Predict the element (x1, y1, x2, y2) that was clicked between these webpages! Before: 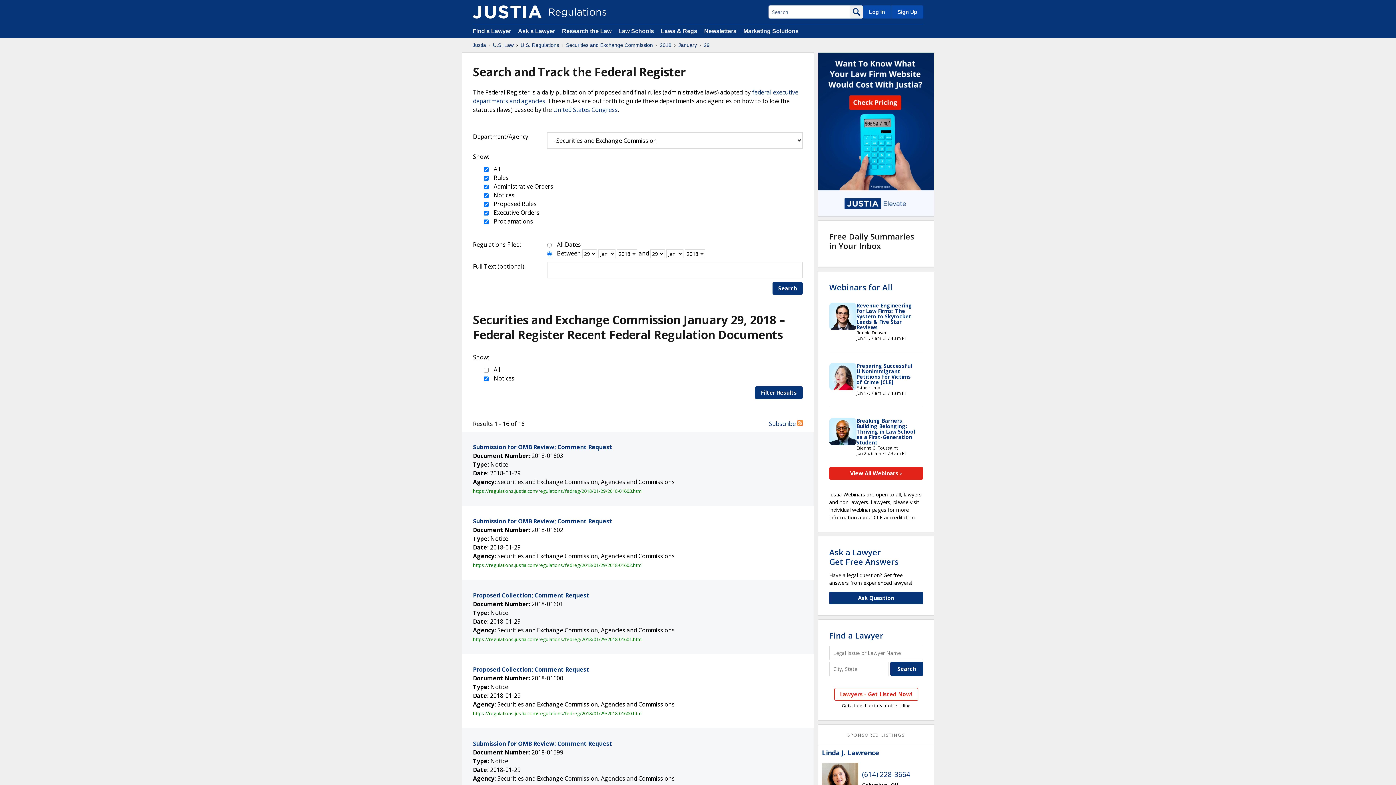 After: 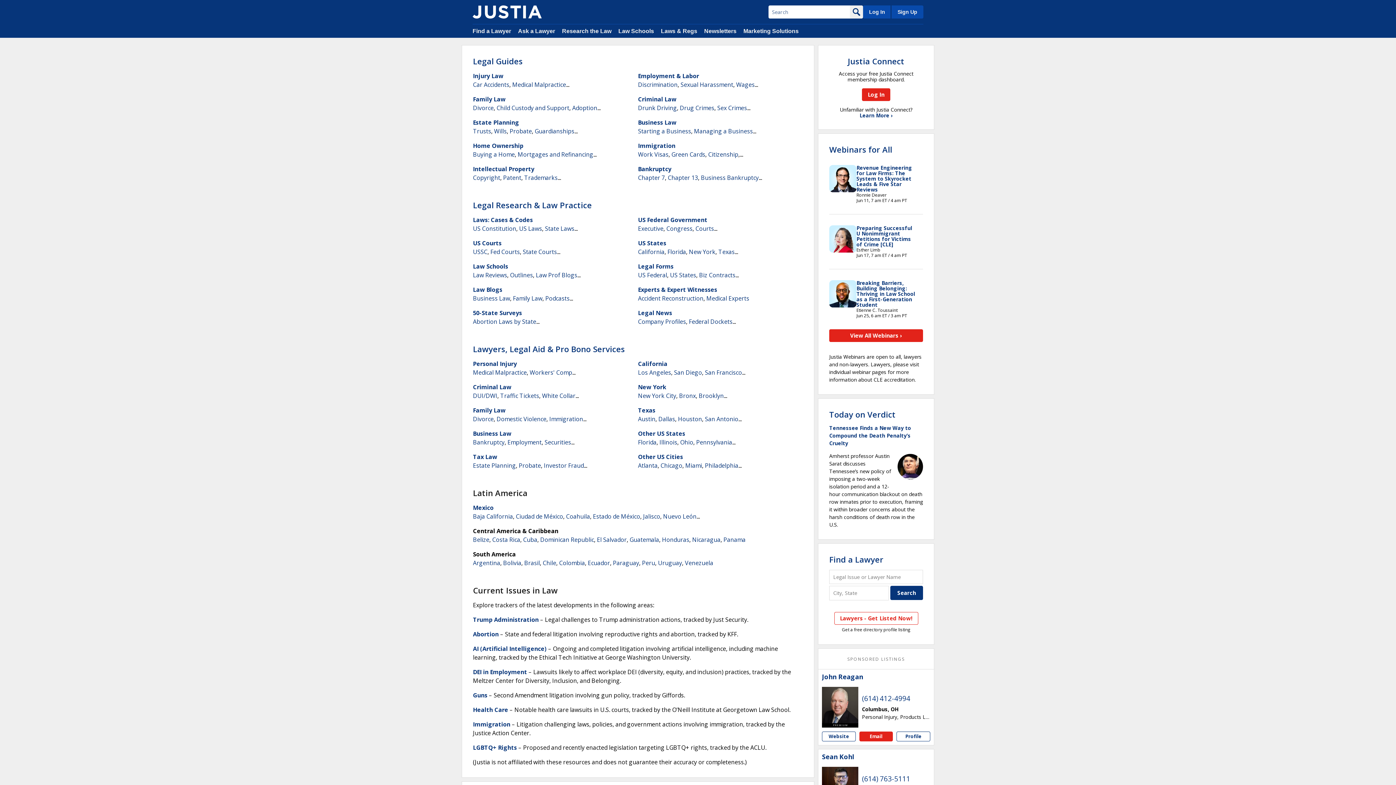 Action: bbox: (472, 41, 486, 48) label: Justia